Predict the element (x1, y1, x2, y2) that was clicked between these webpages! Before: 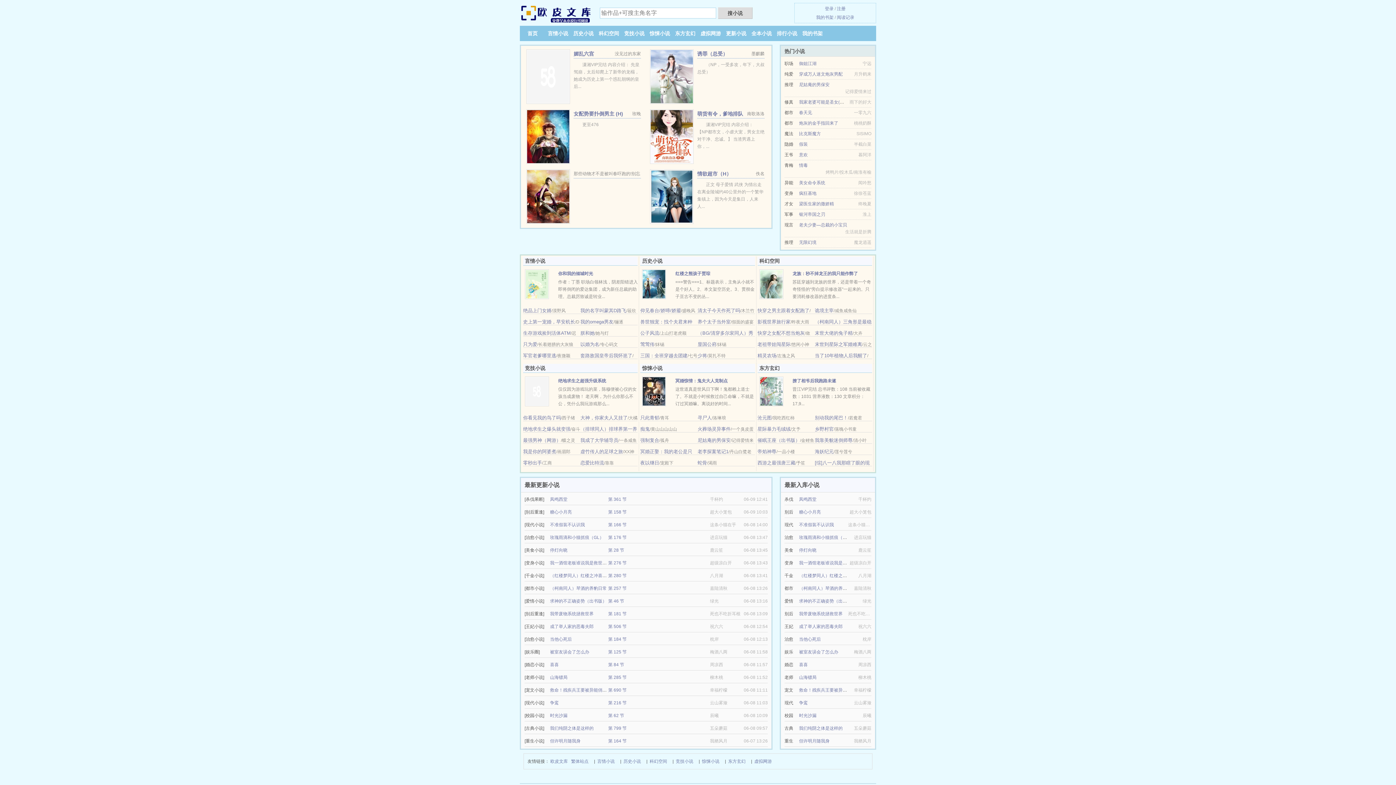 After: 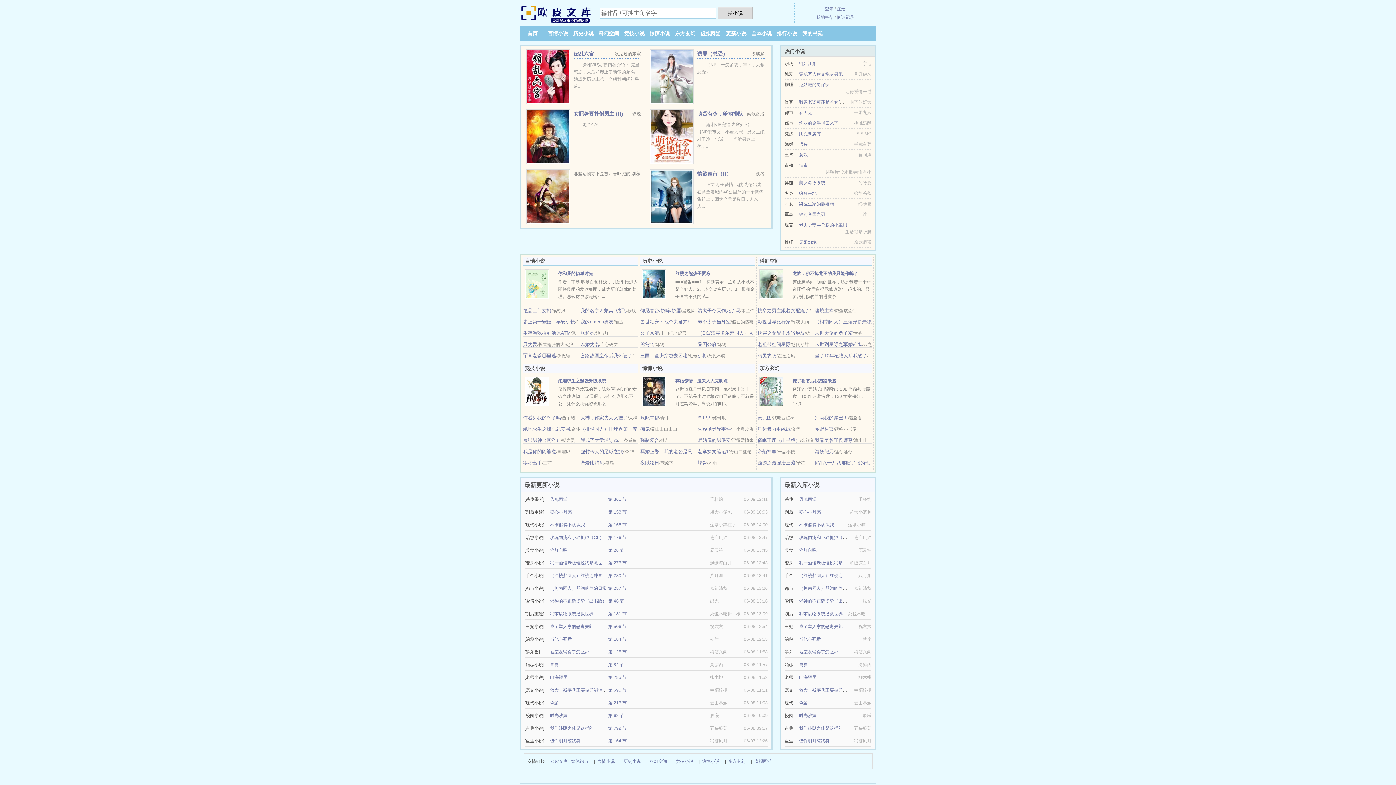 Action: label: 注册 bbox: (837, 6, 845, 11)